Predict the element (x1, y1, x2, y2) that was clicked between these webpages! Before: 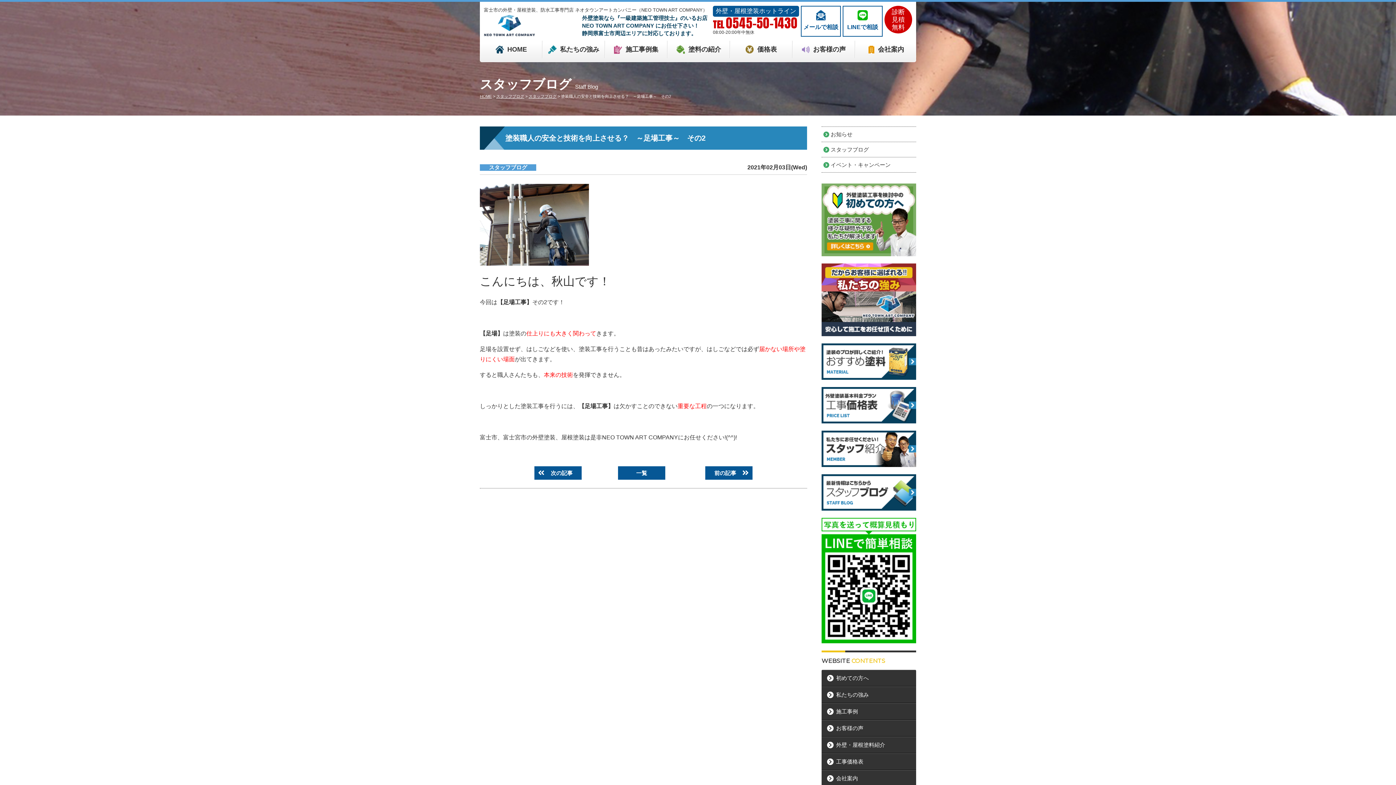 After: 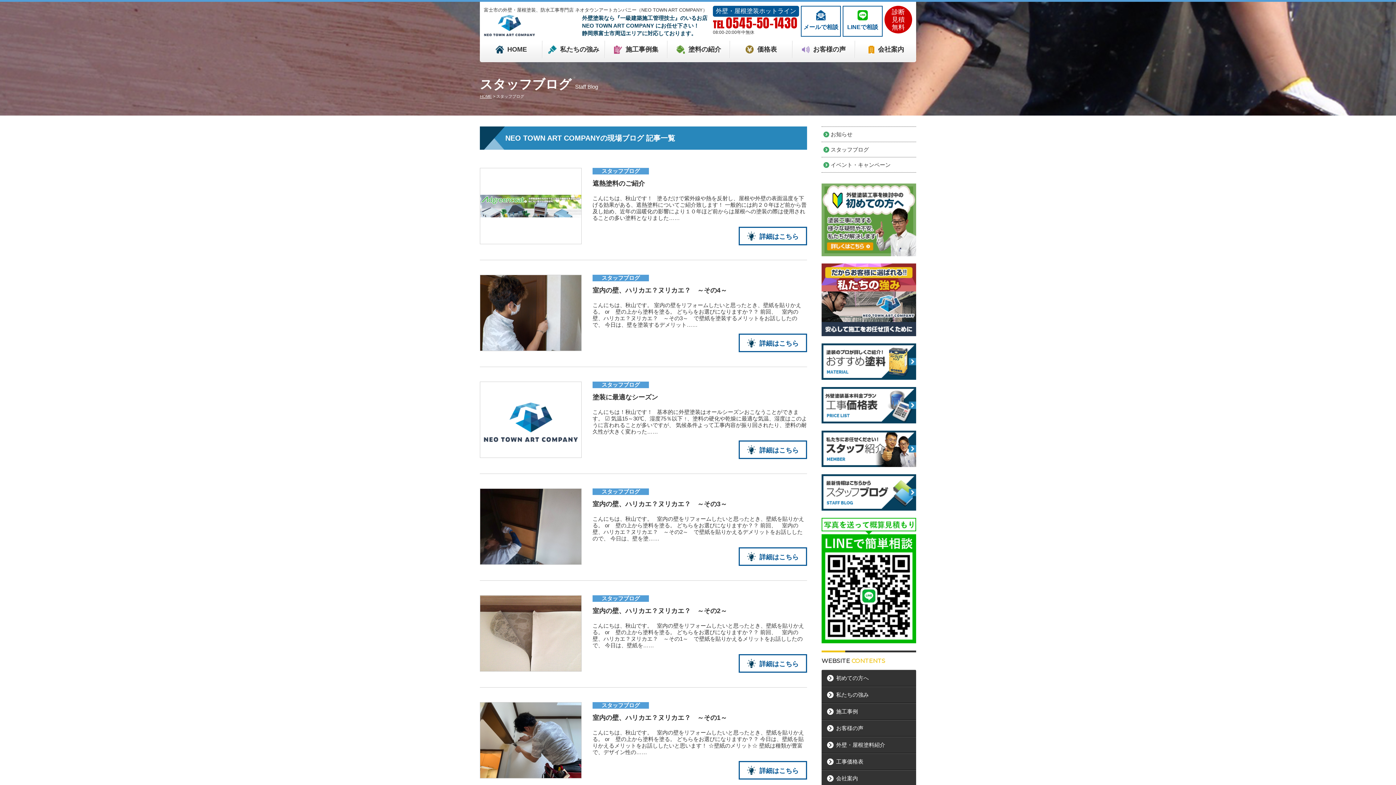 Action: bbox: (618, 466, 665, 480) label: 一覧